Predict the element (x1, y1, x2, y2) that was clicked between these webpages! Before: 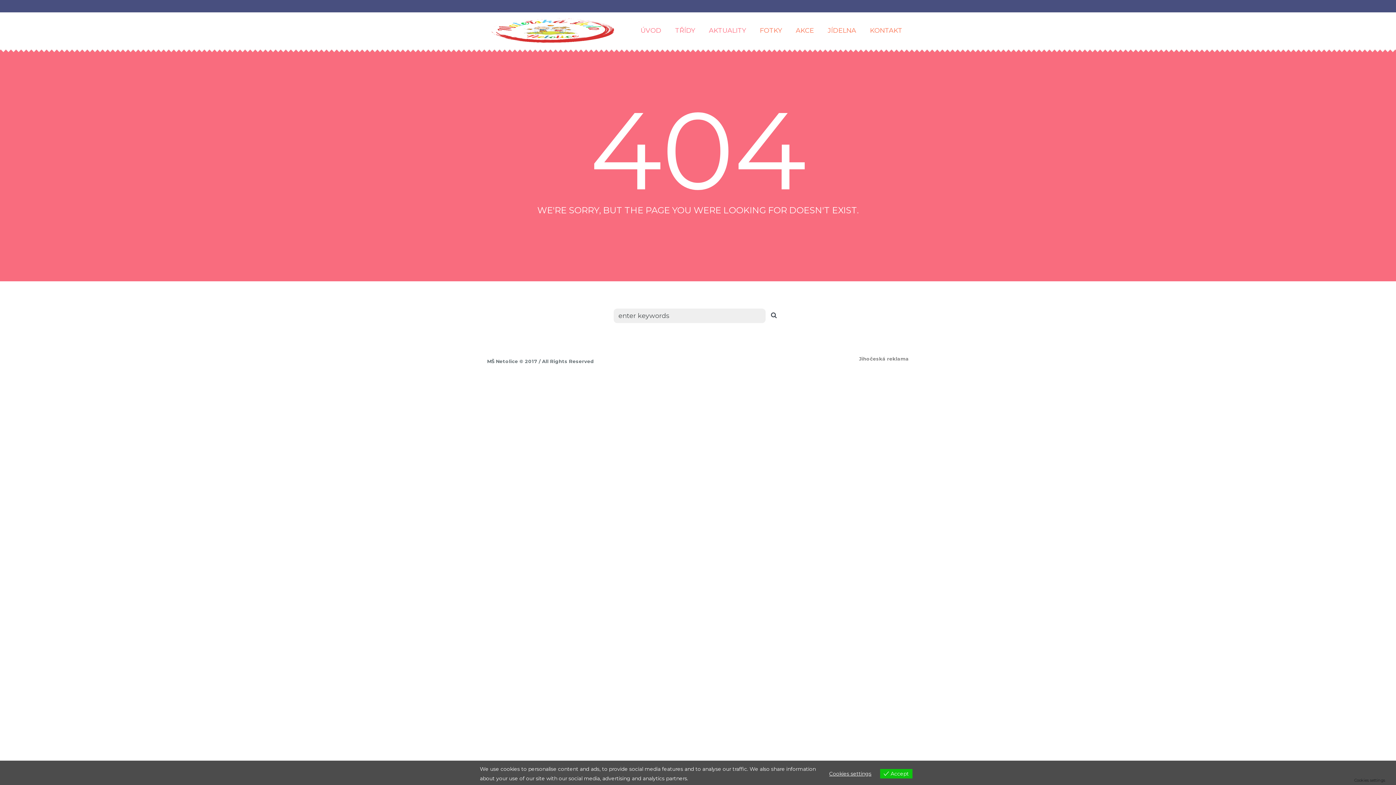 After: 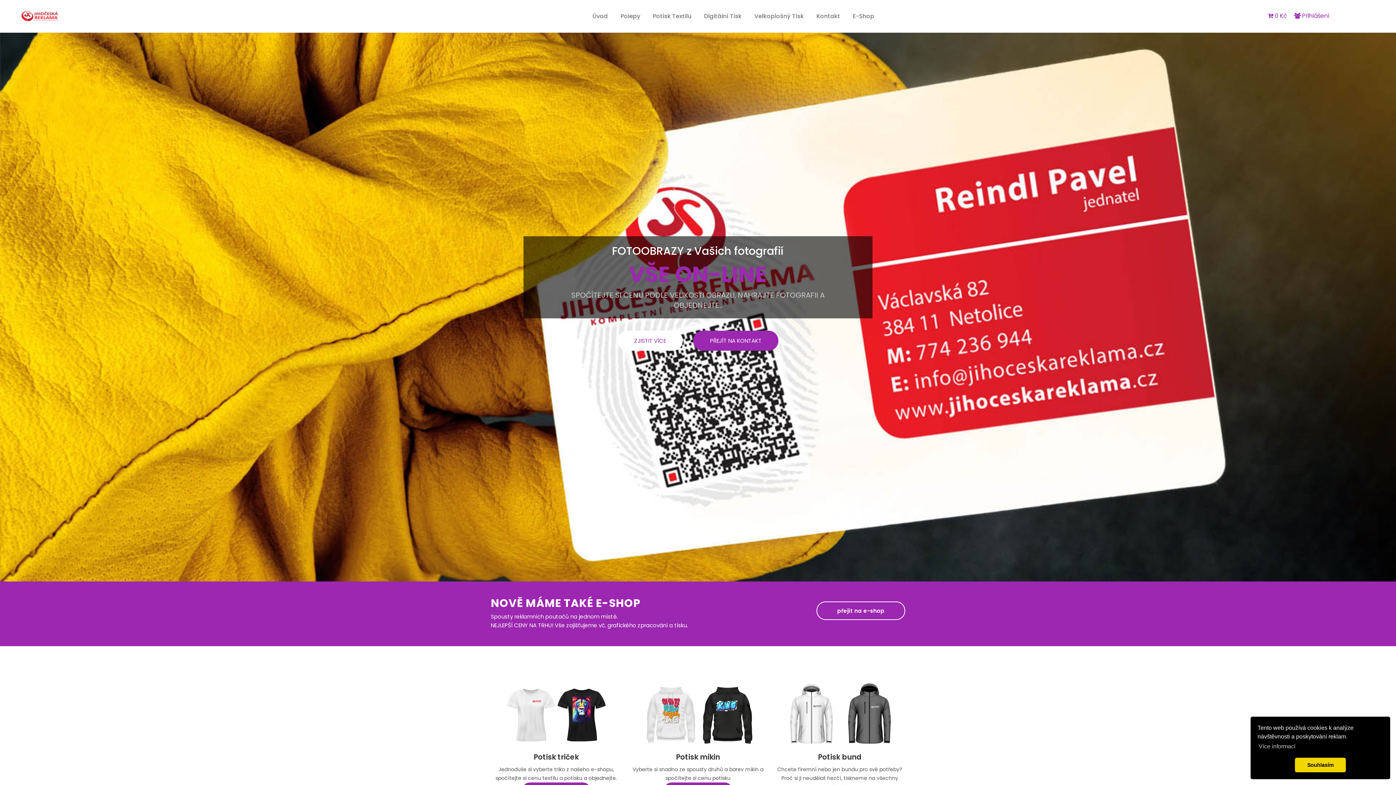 Action: bbox: (859, 356, 909, 361) label: Jihočeská reklama